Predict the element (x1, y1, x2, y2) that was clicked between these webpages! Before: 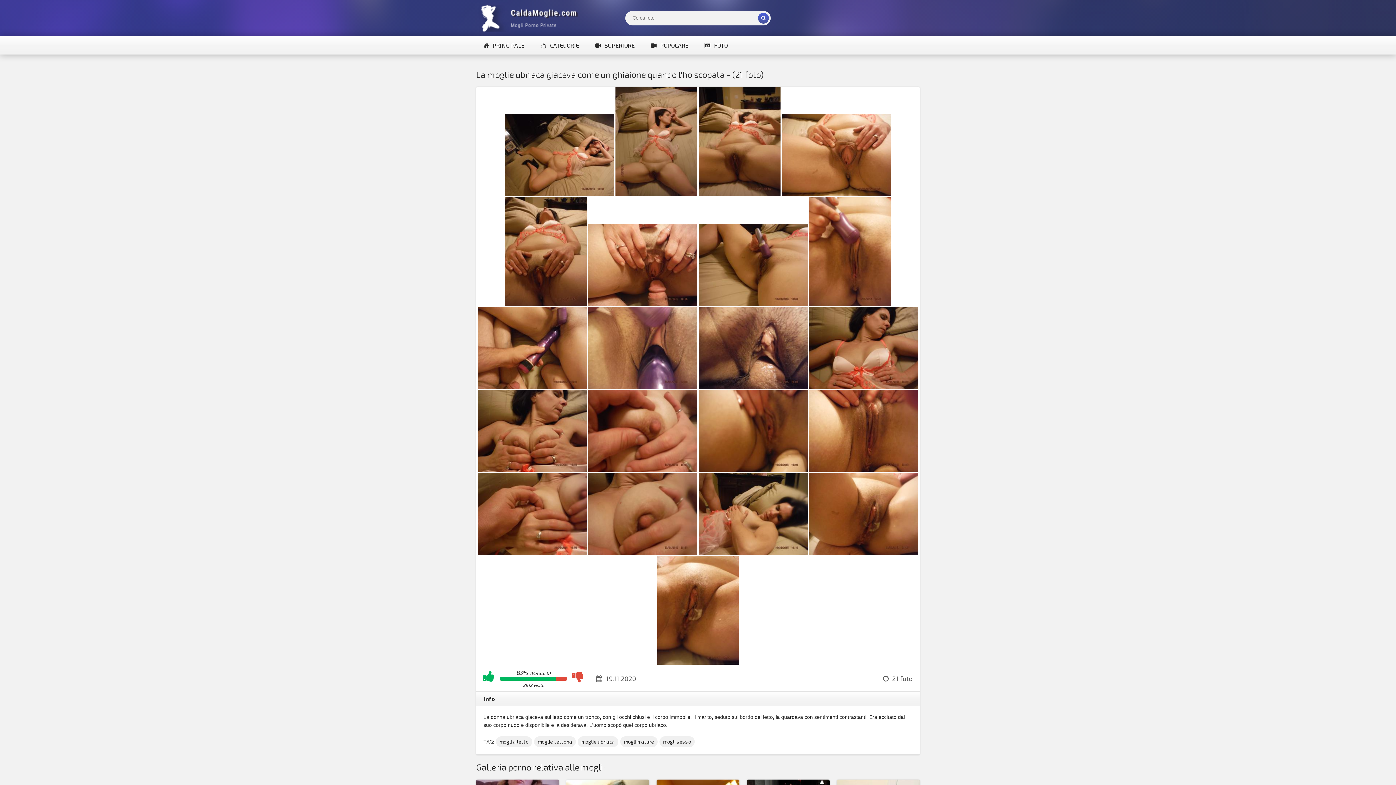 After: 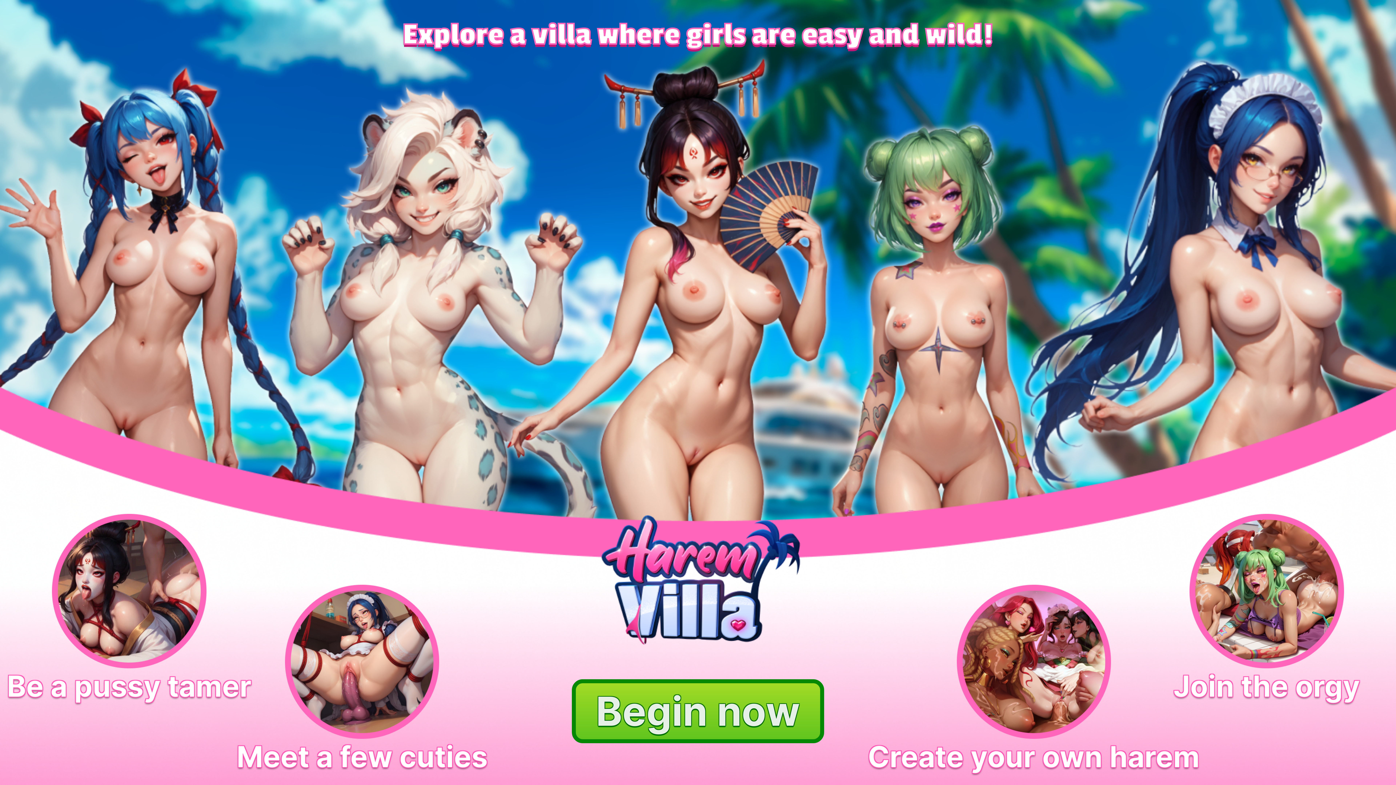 Action: bbox: (698, 383, 808, 390)